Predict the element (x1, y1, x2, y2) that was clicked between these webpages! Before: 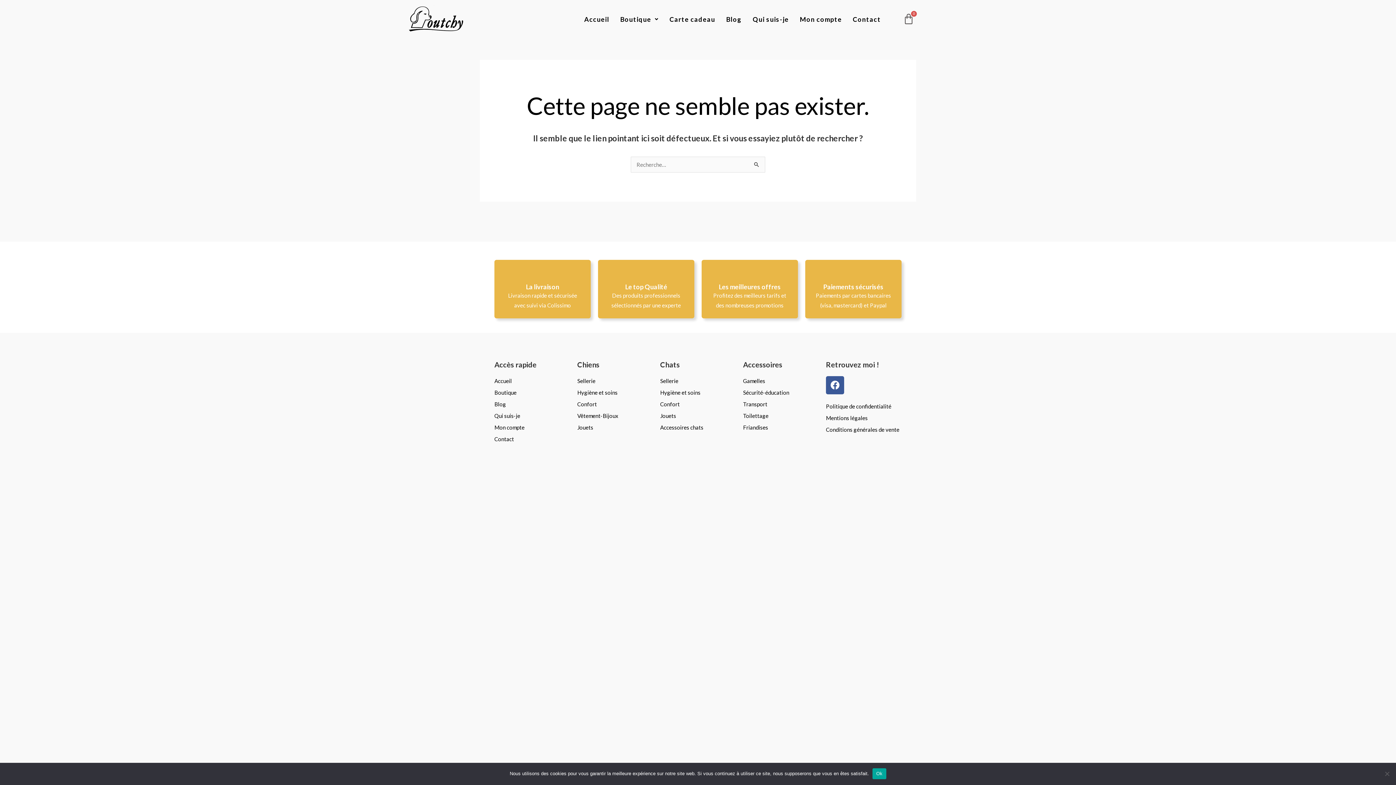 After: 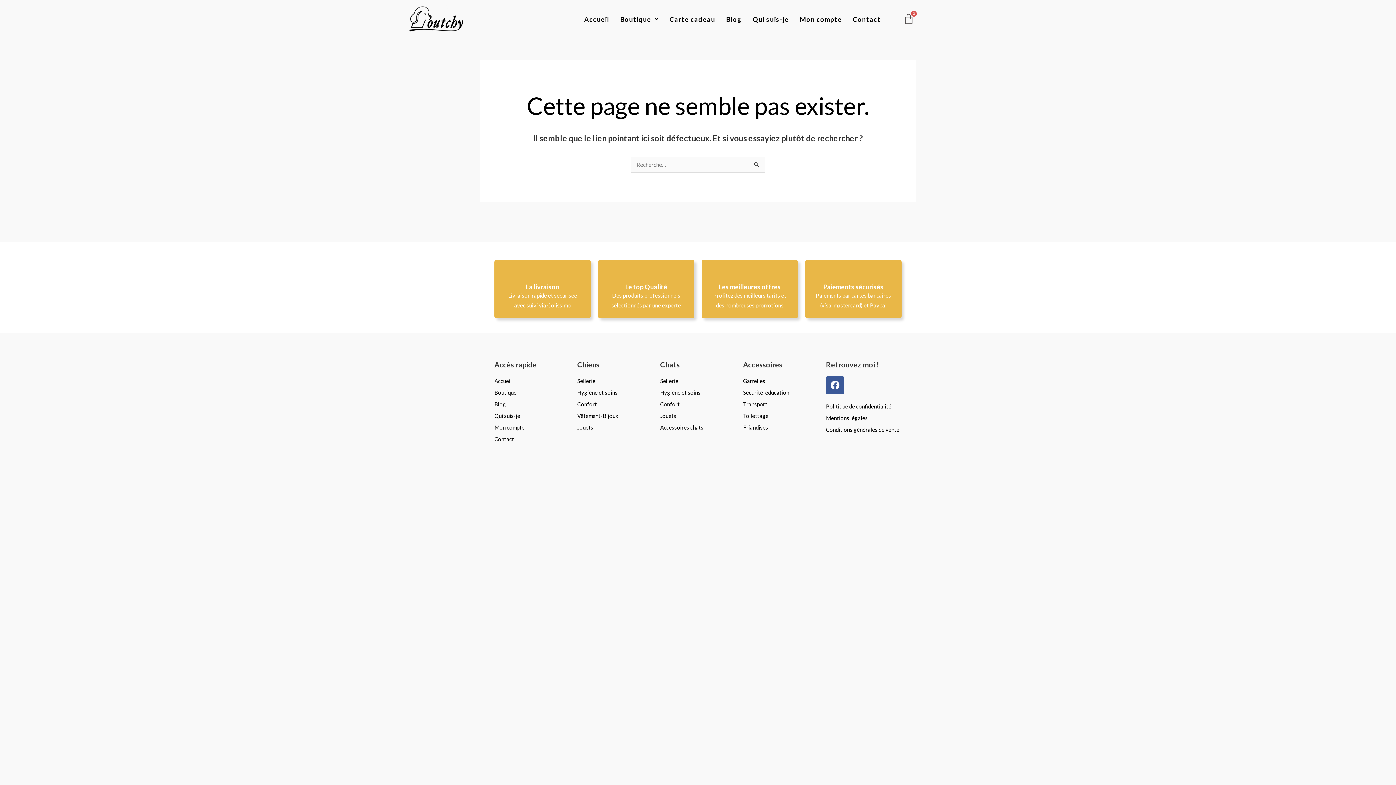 Action: label: Friandises bbox: (743, 422, 818, 432)